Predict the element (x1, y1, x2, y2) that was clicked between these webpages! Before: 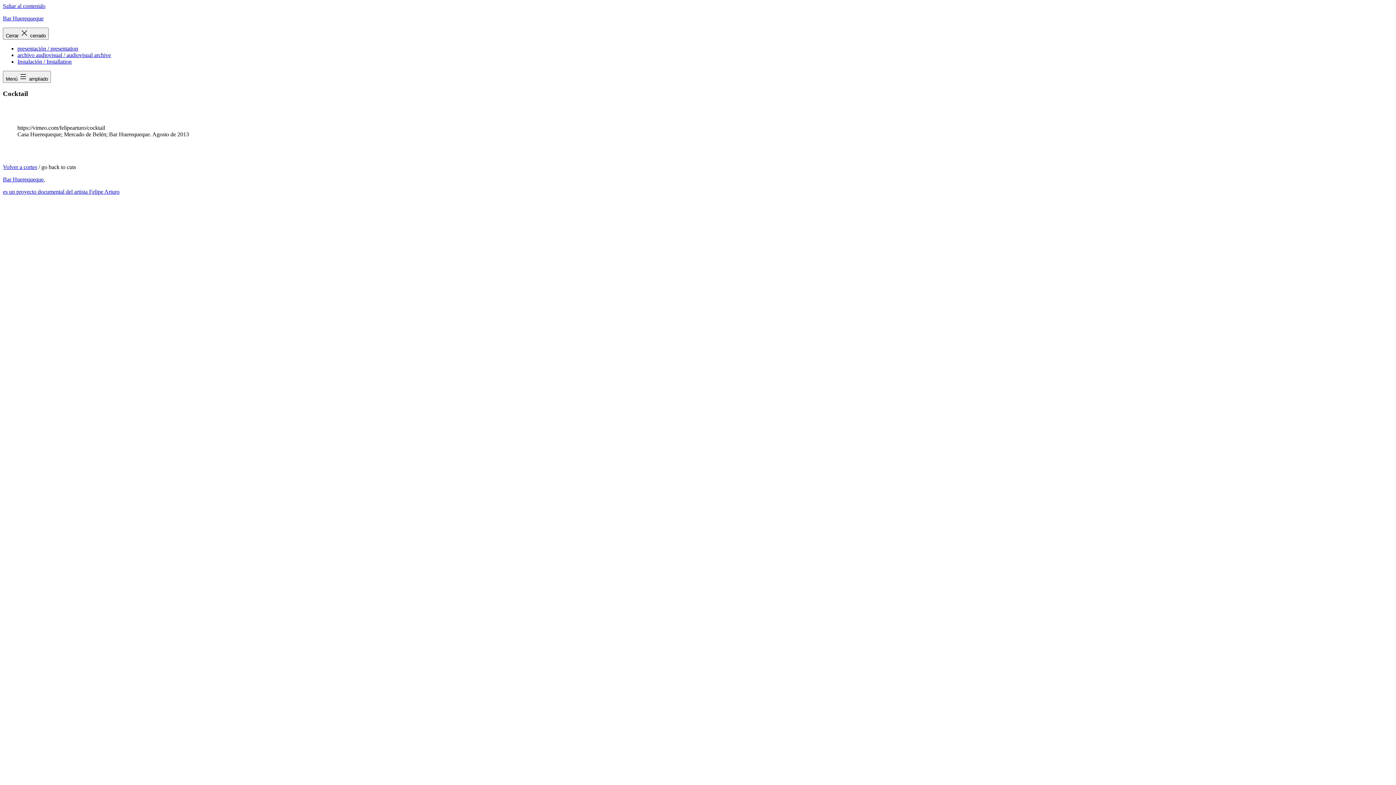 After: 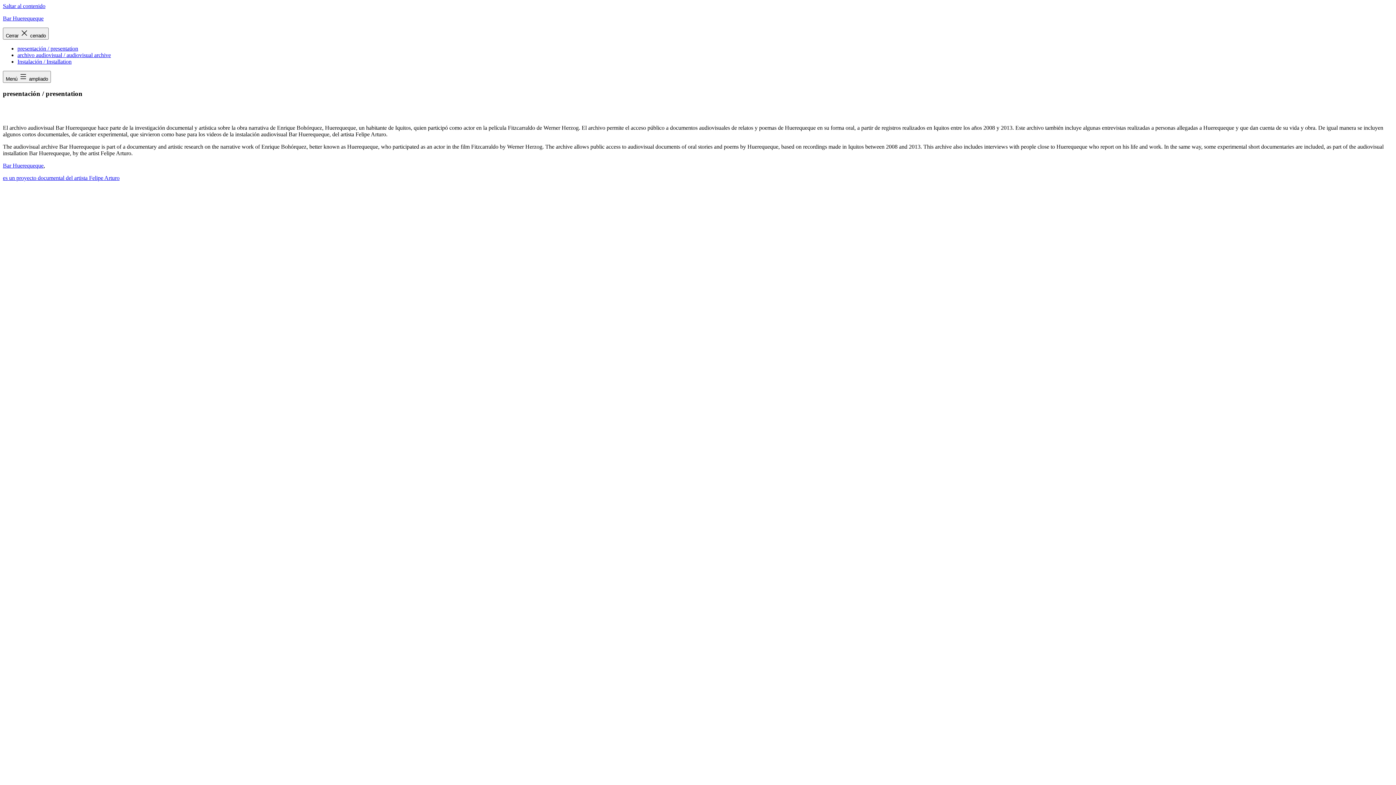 Action: bbox: (17, 45, 78, 51) label: presentación / presentation